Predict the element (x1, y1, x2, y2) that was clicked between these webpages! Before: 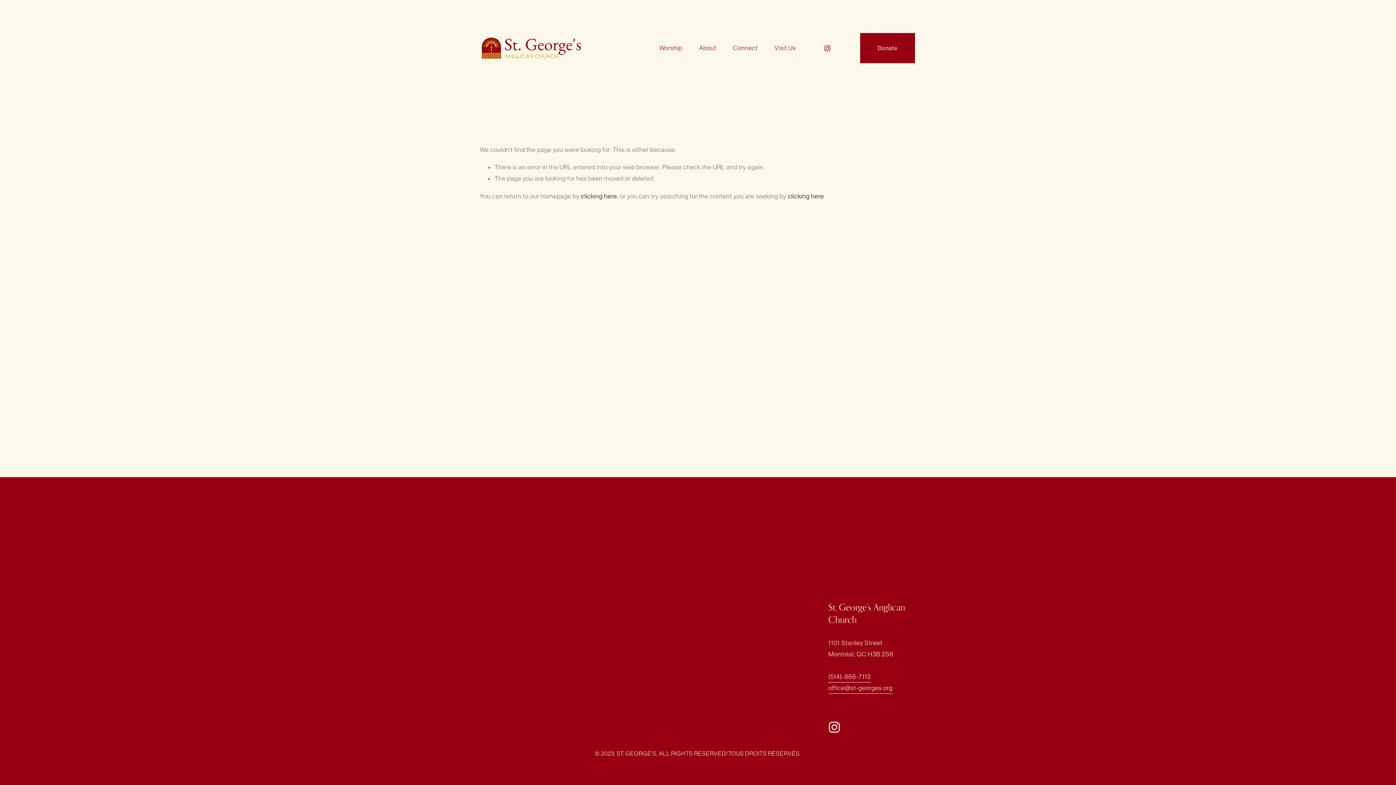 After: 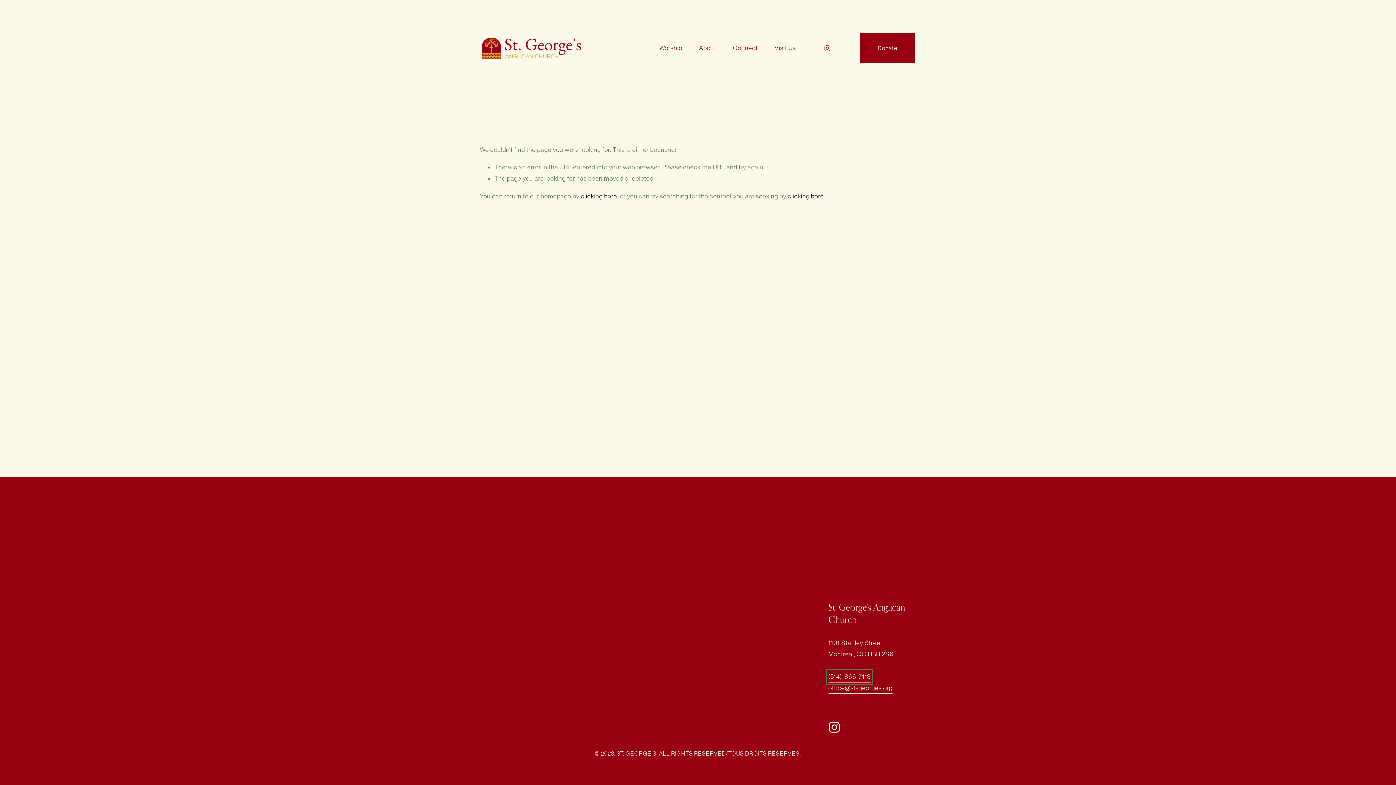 Action: bbox: (828, 671, 870, 683) label: (514)-866-7113